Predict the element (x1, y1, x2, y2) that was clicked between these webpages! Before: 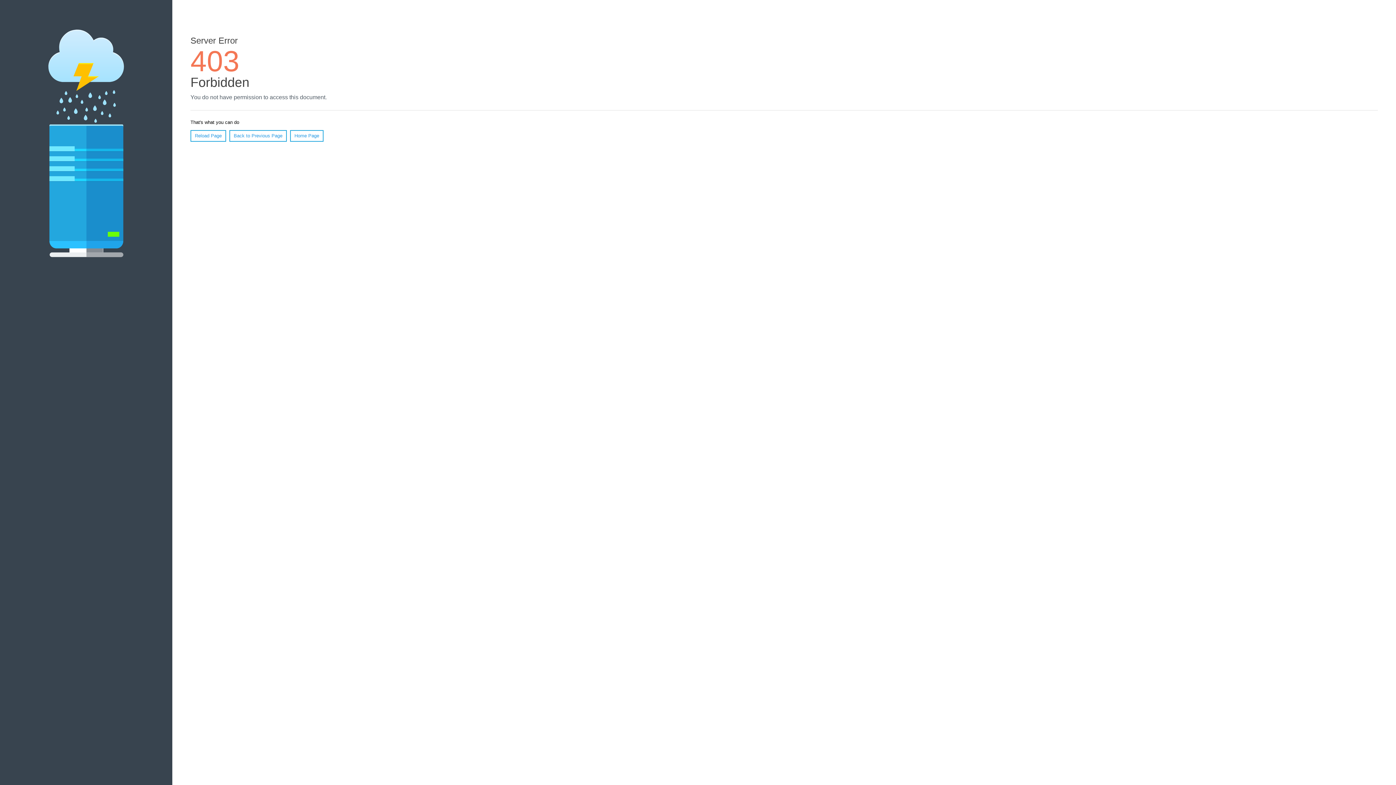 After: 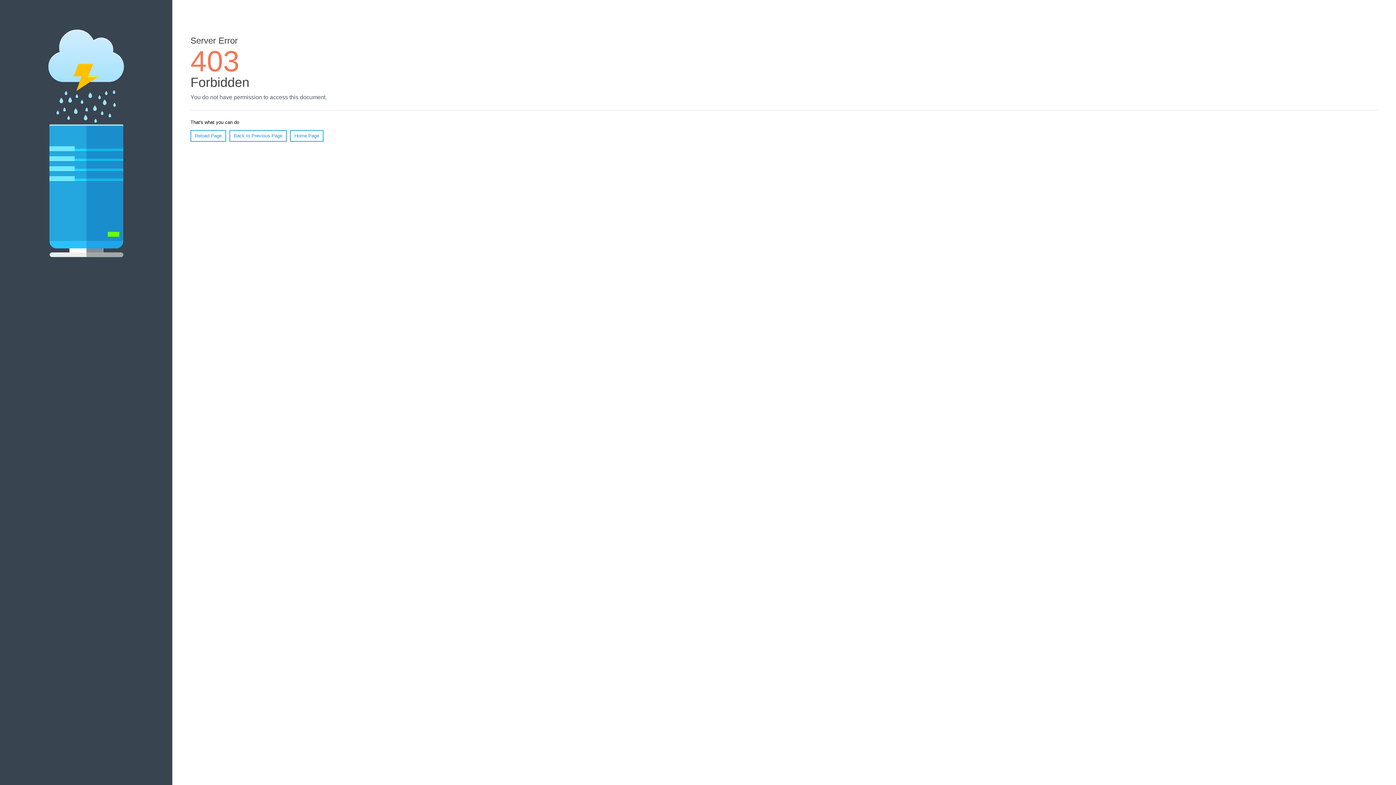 Action: bbox: (190, 130, 226, 141) label: Reload Page